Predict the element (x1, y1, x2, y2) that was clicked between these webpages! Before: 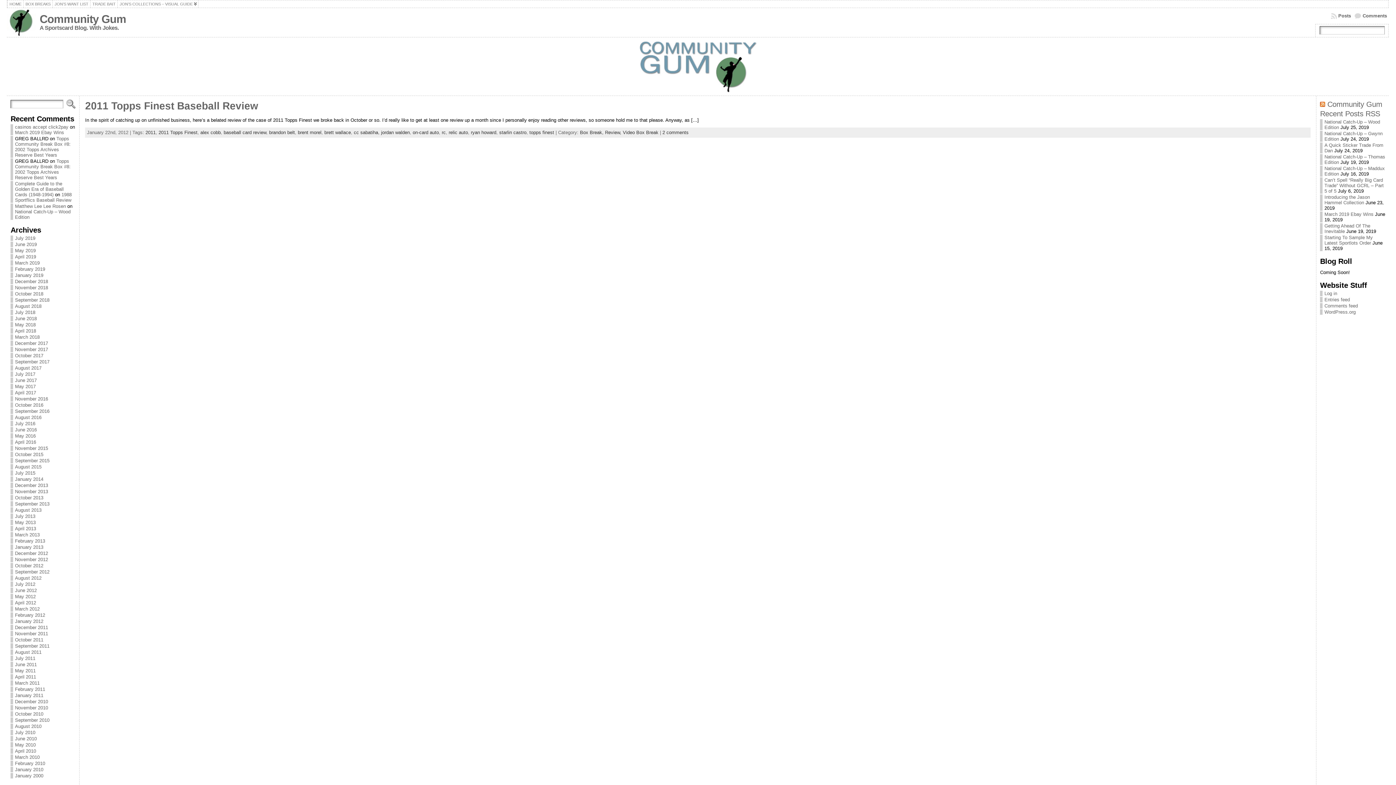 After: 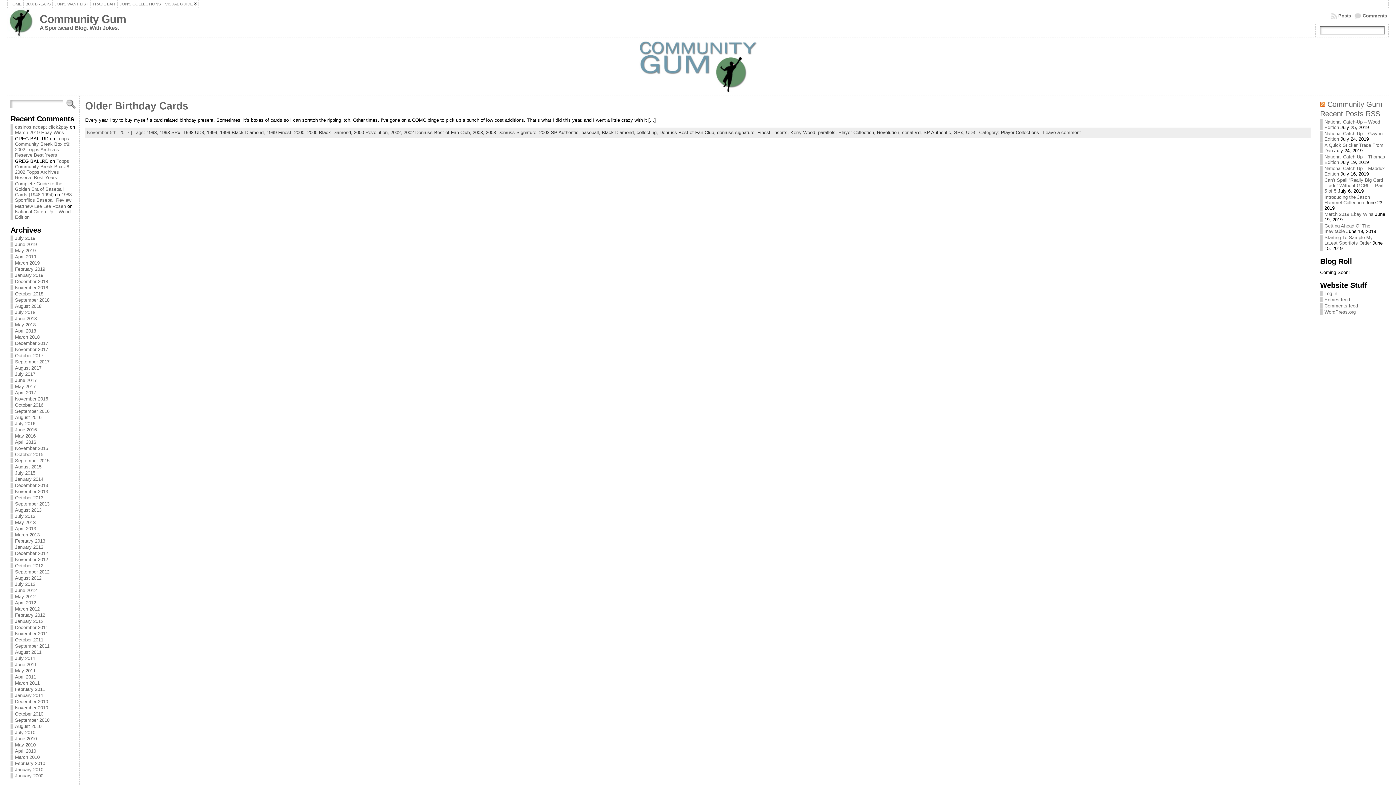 Action: bbox: (14, 346, 48, 352) label: November 2017